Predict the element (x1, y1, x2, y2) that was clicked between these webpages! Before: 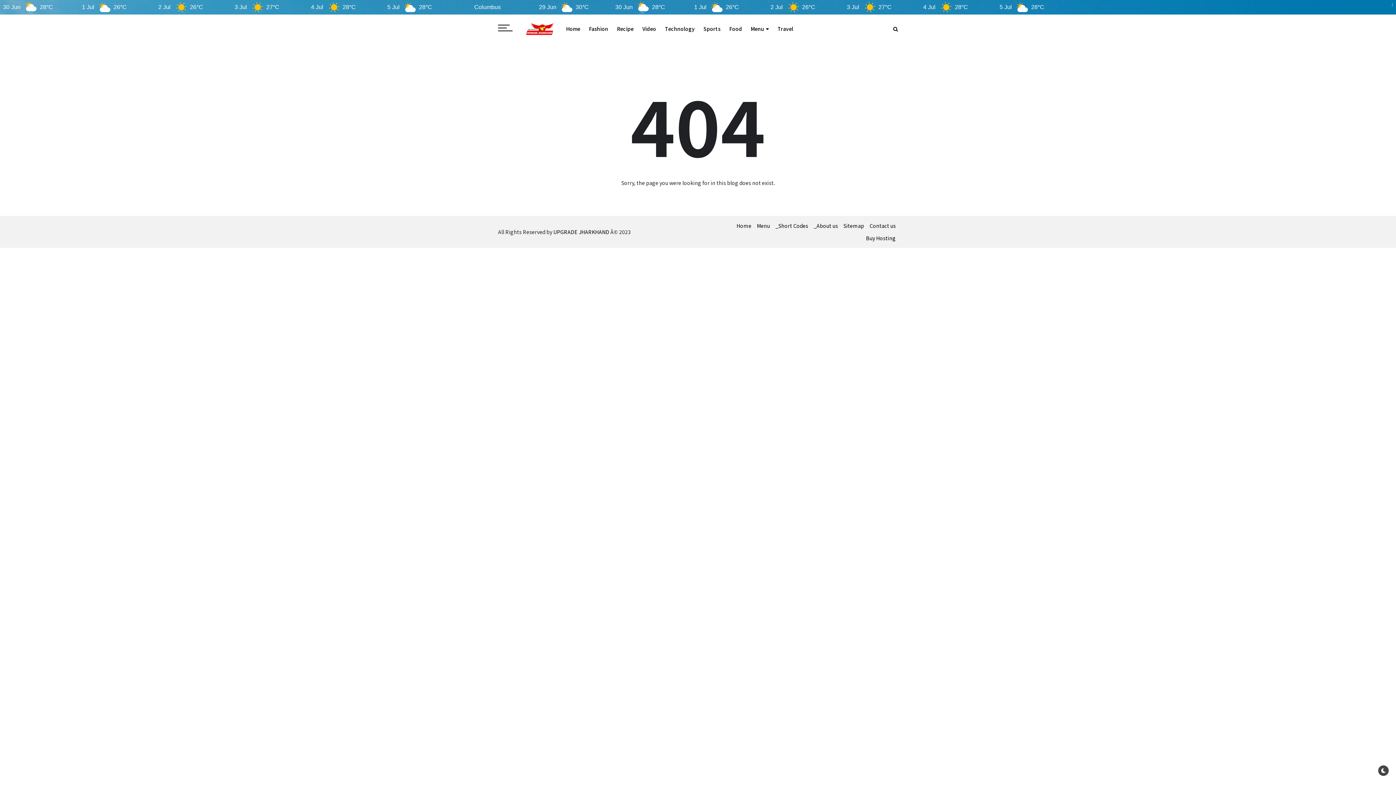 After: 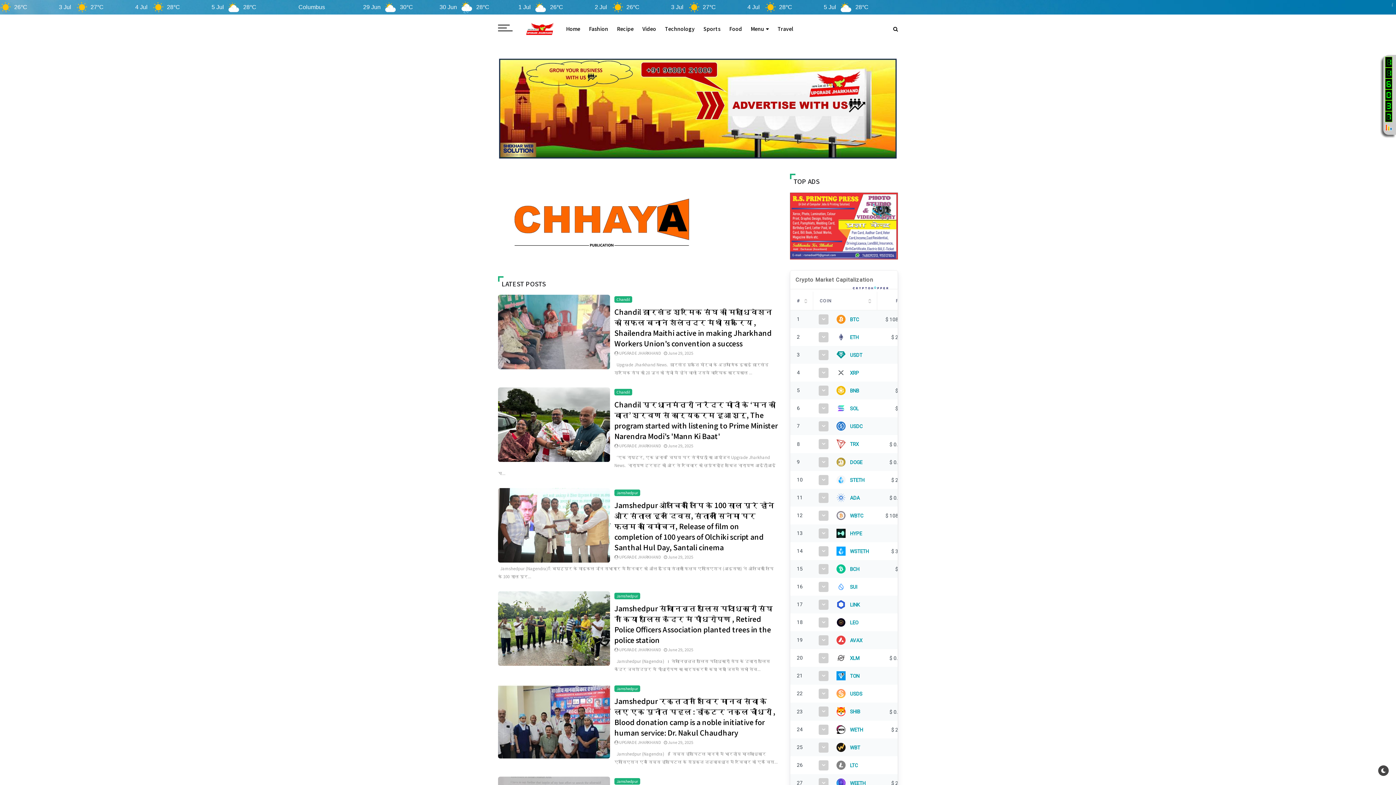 Action: label: Home bbox: (736, 222, 751, 229)